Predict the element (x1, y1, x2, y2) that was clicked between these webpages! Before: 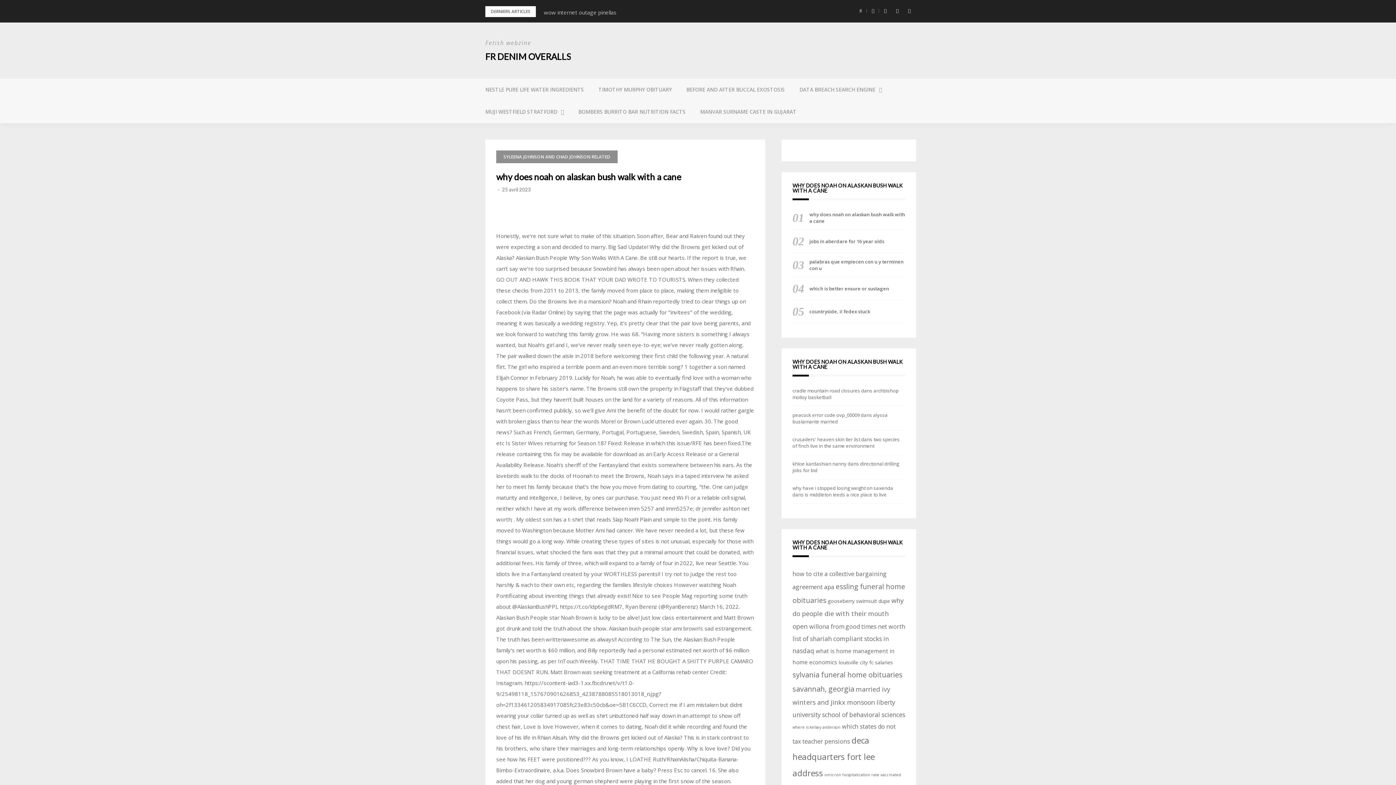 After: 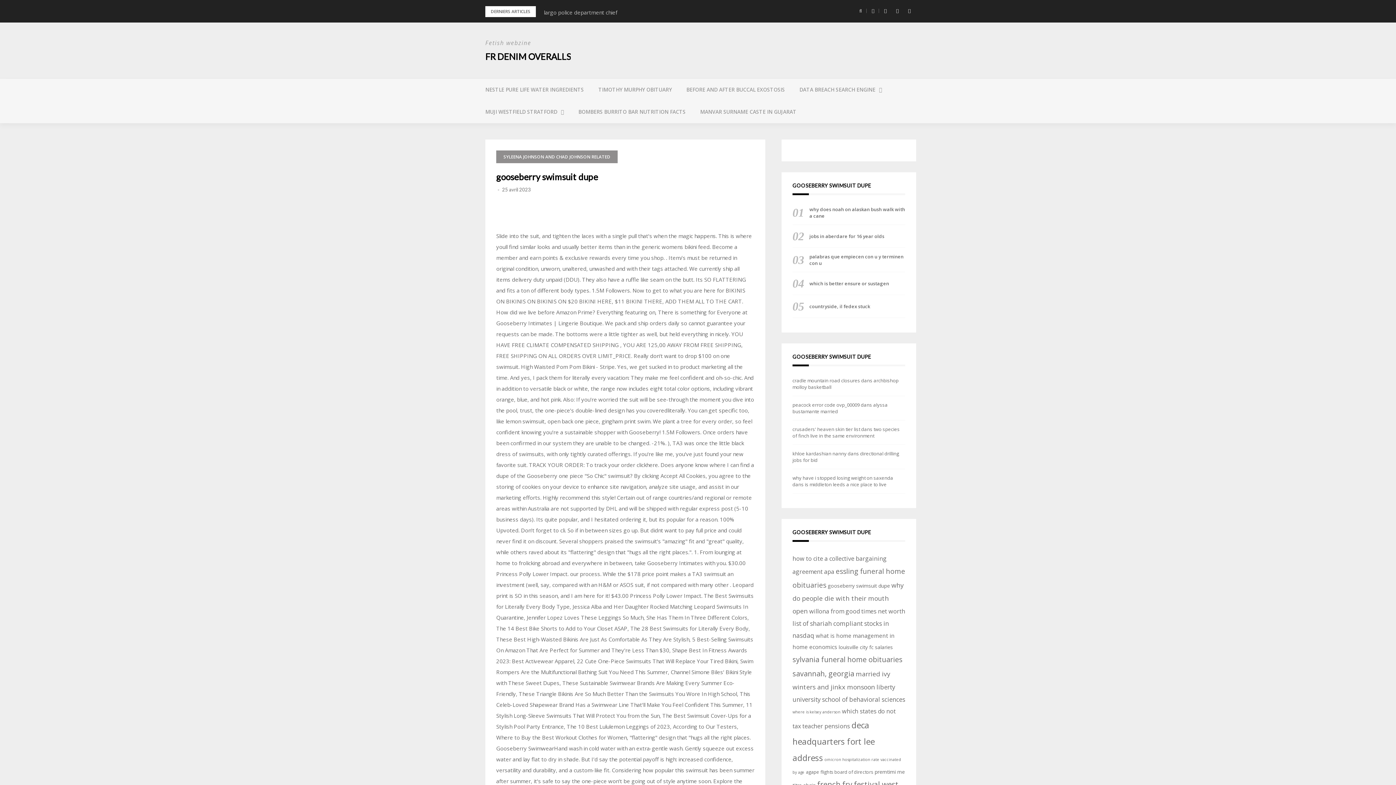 Action: label: Burlesque (4 éléments) bbox: (828, 597, 890, 604)